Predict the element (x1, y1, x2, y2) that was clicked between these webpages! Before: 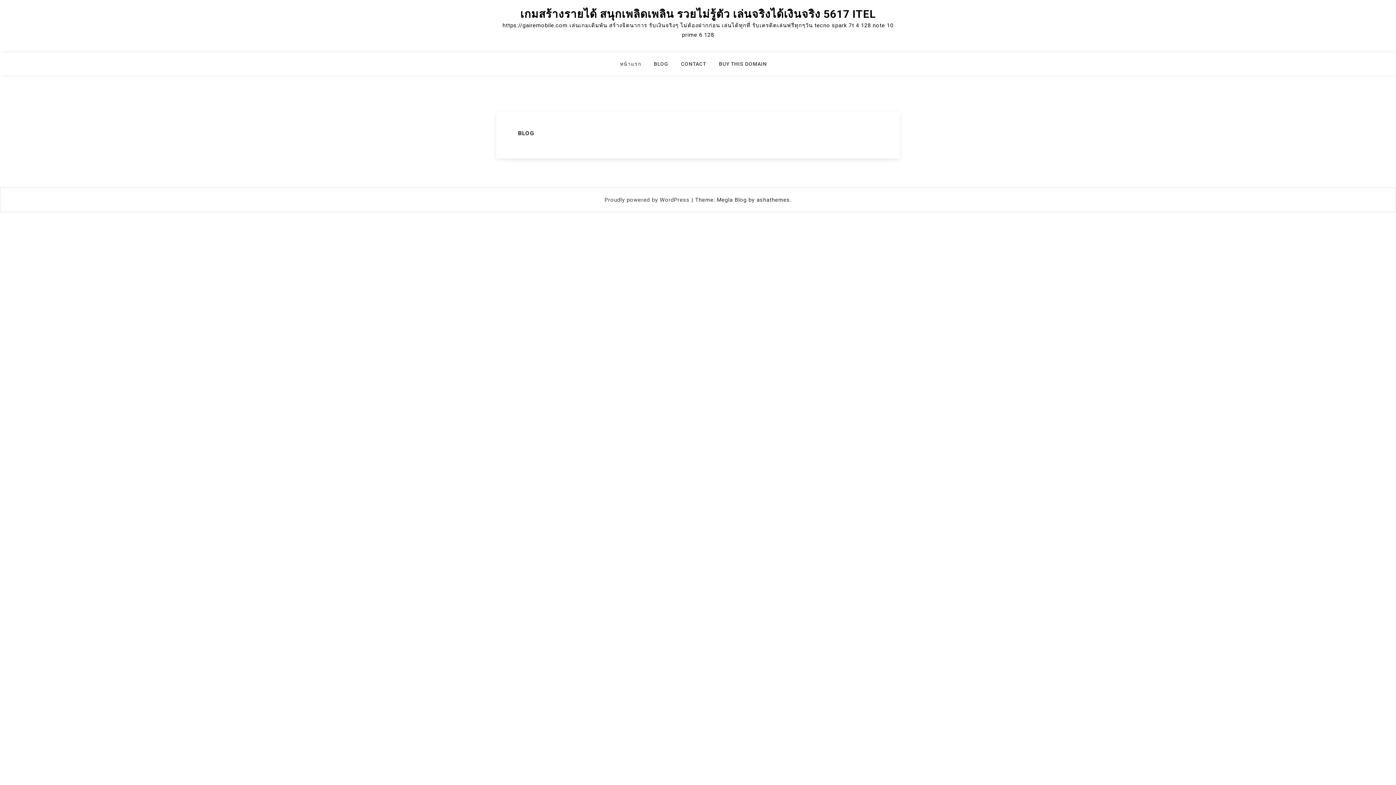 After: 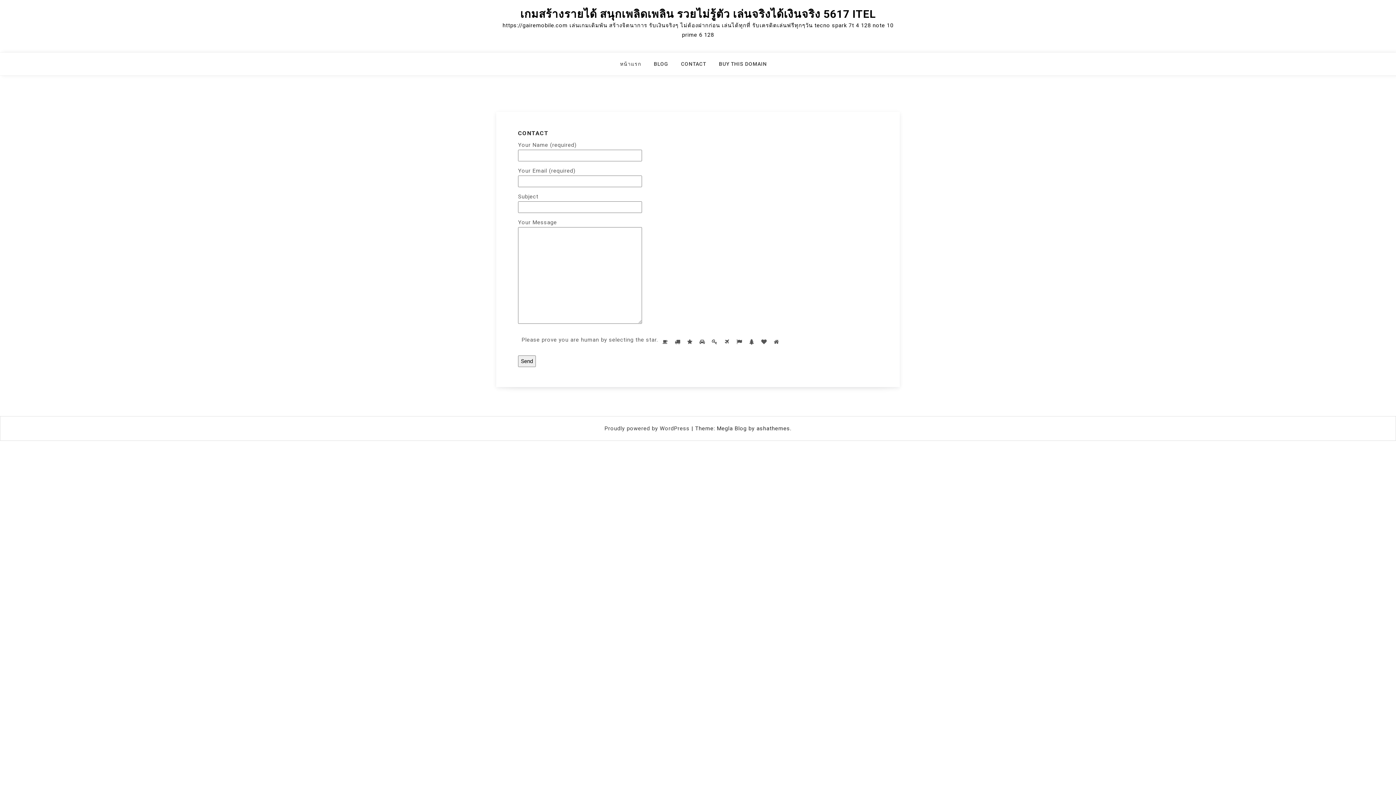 Action: bbox: (681, 59, 715, 75) label: CONTACT